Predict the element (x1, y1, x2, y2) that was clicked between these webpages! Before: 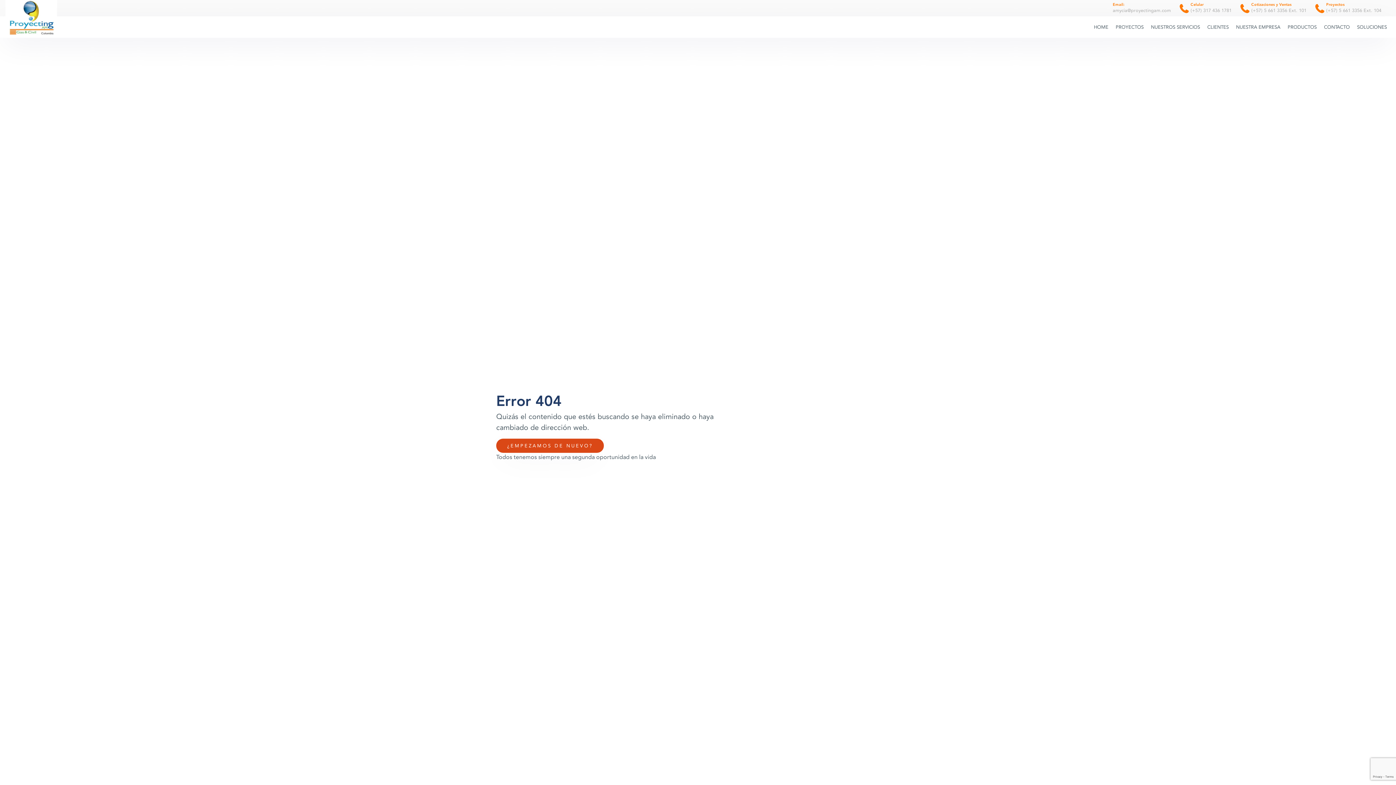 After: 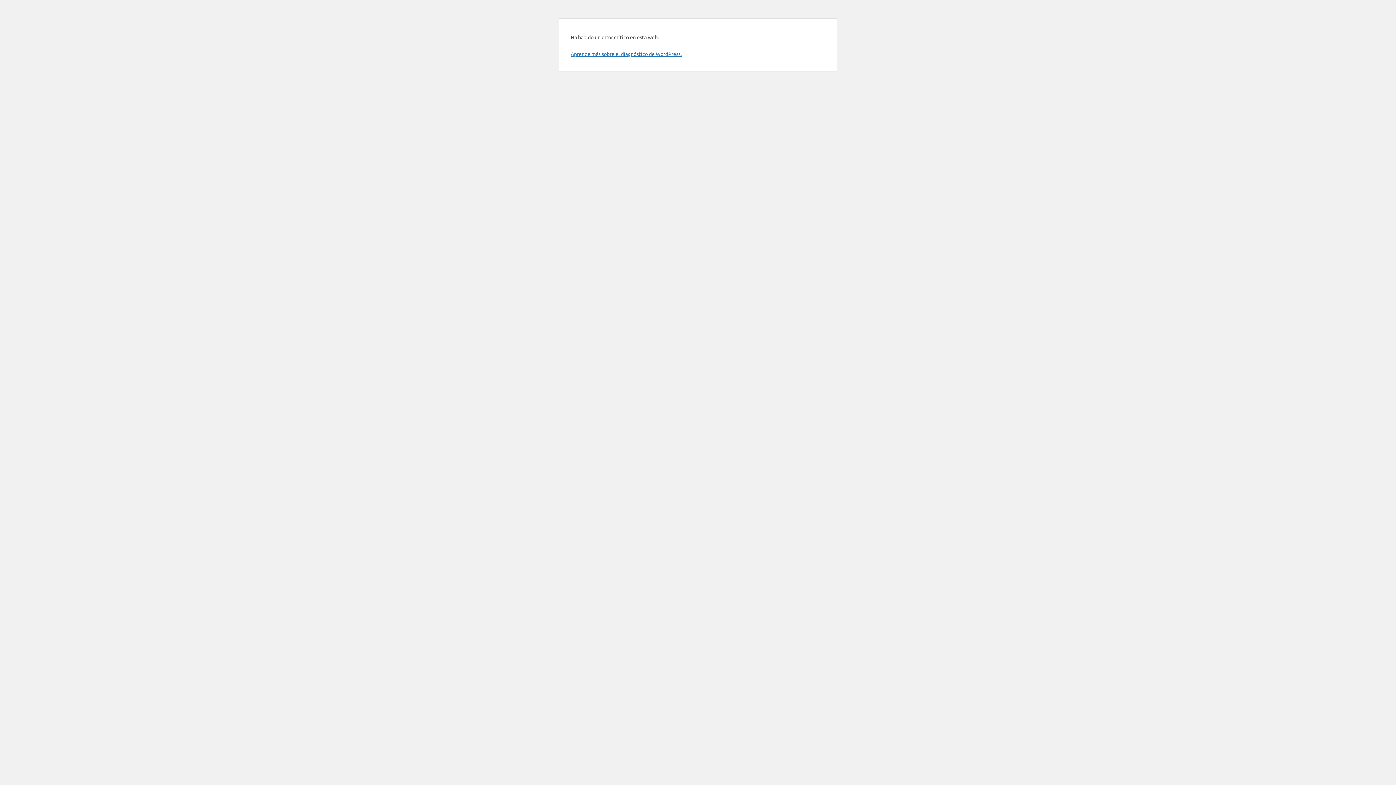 Action: label: ¿EMPEZAMOS DE NUEVO? bbox: (496, 438, 604, 452)